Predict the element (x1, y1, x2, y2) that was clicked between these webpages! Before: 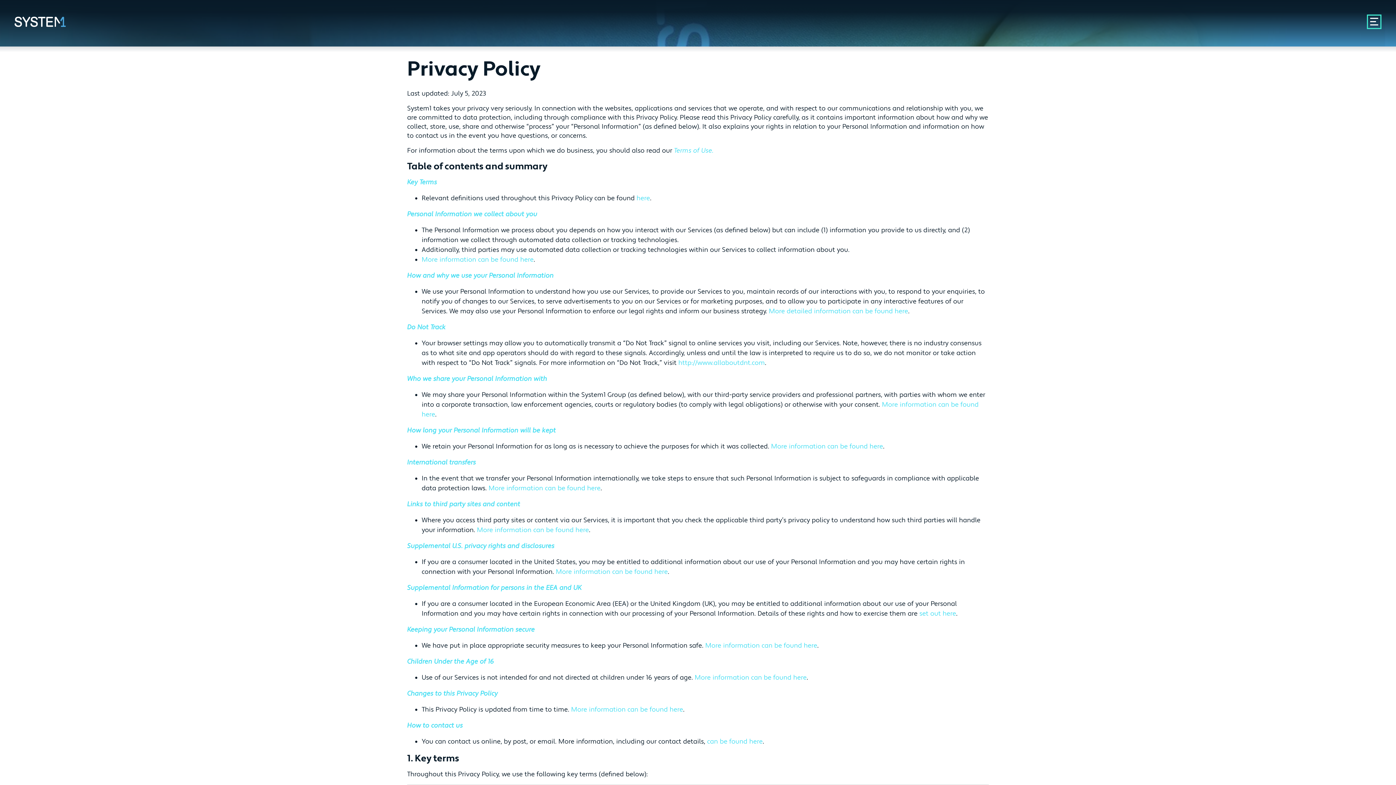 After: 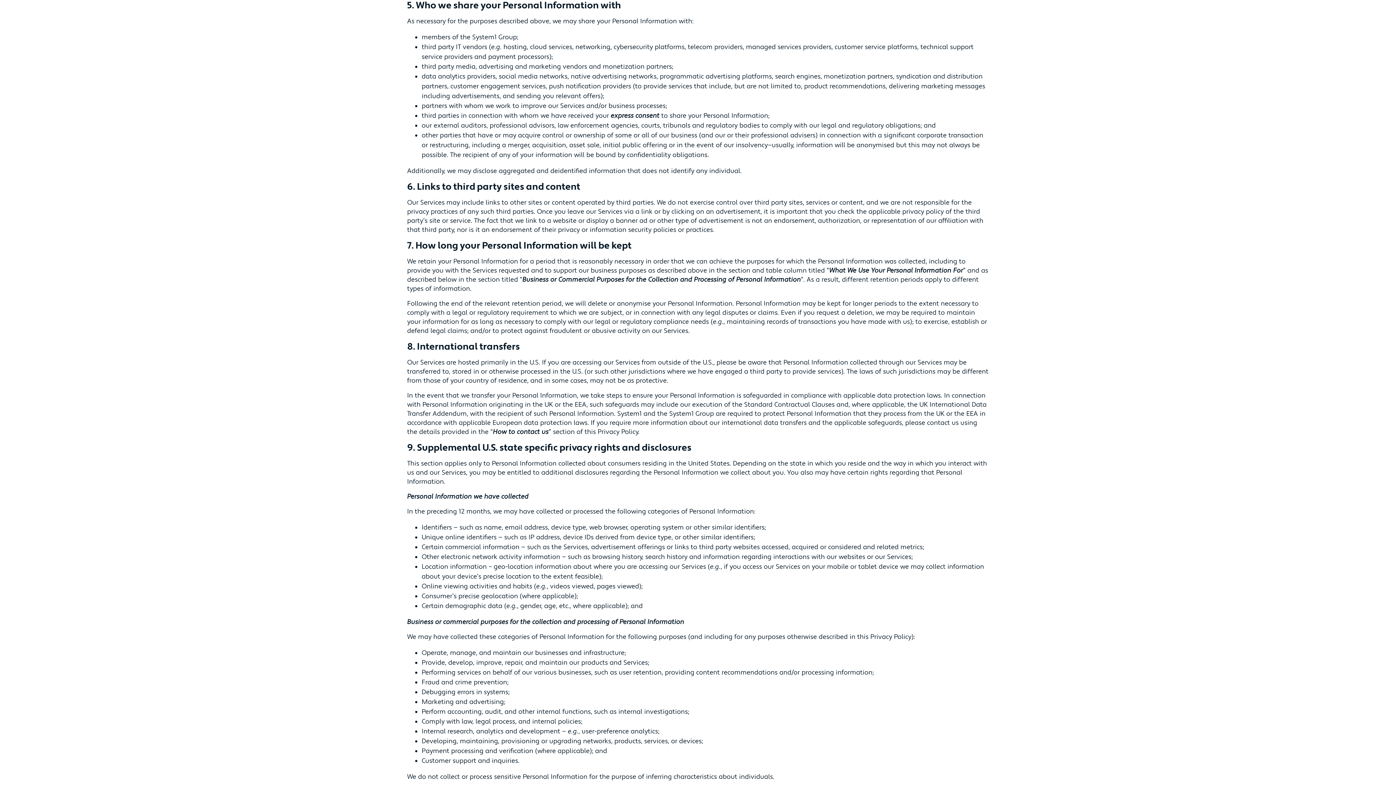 Action: bbox: (407, 374, 547, 383) label: Who we share your Personal Information with